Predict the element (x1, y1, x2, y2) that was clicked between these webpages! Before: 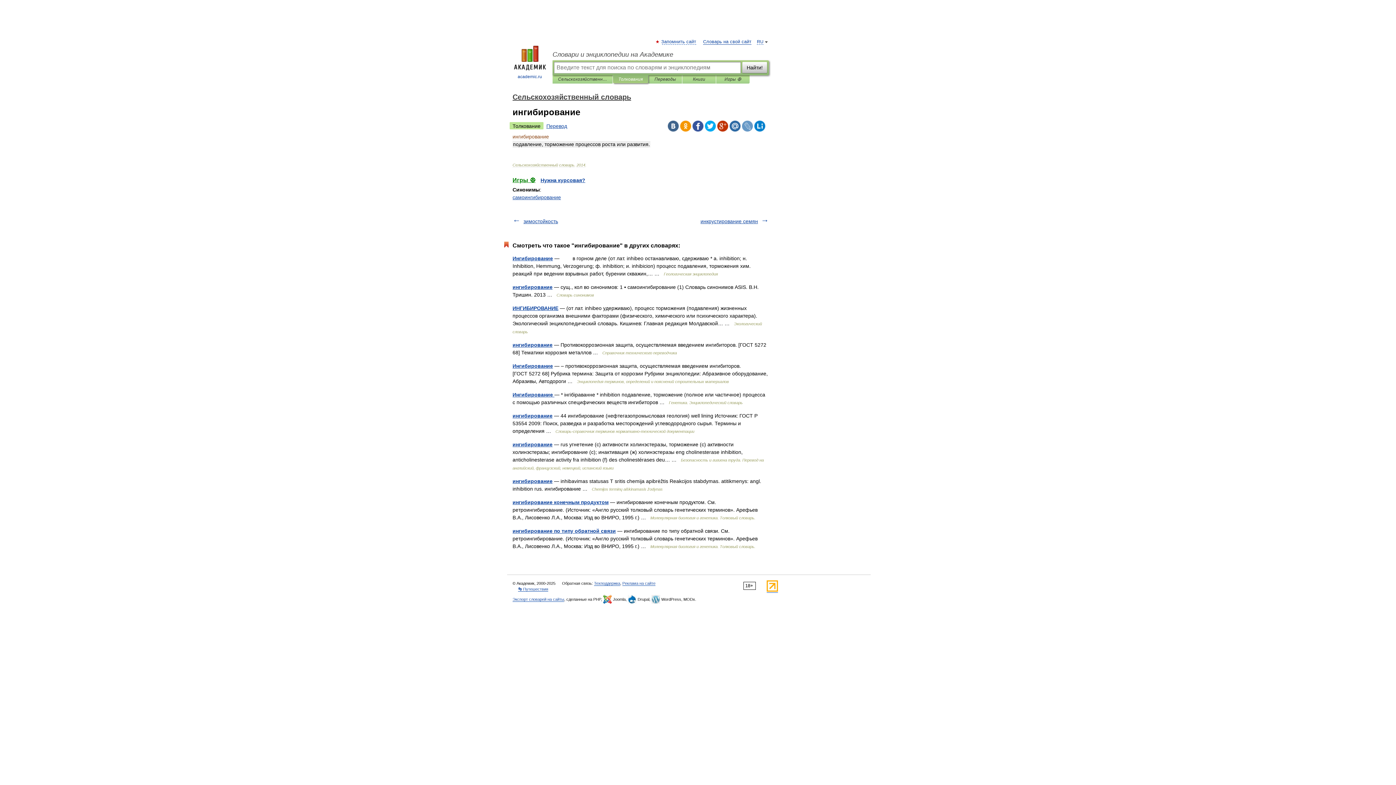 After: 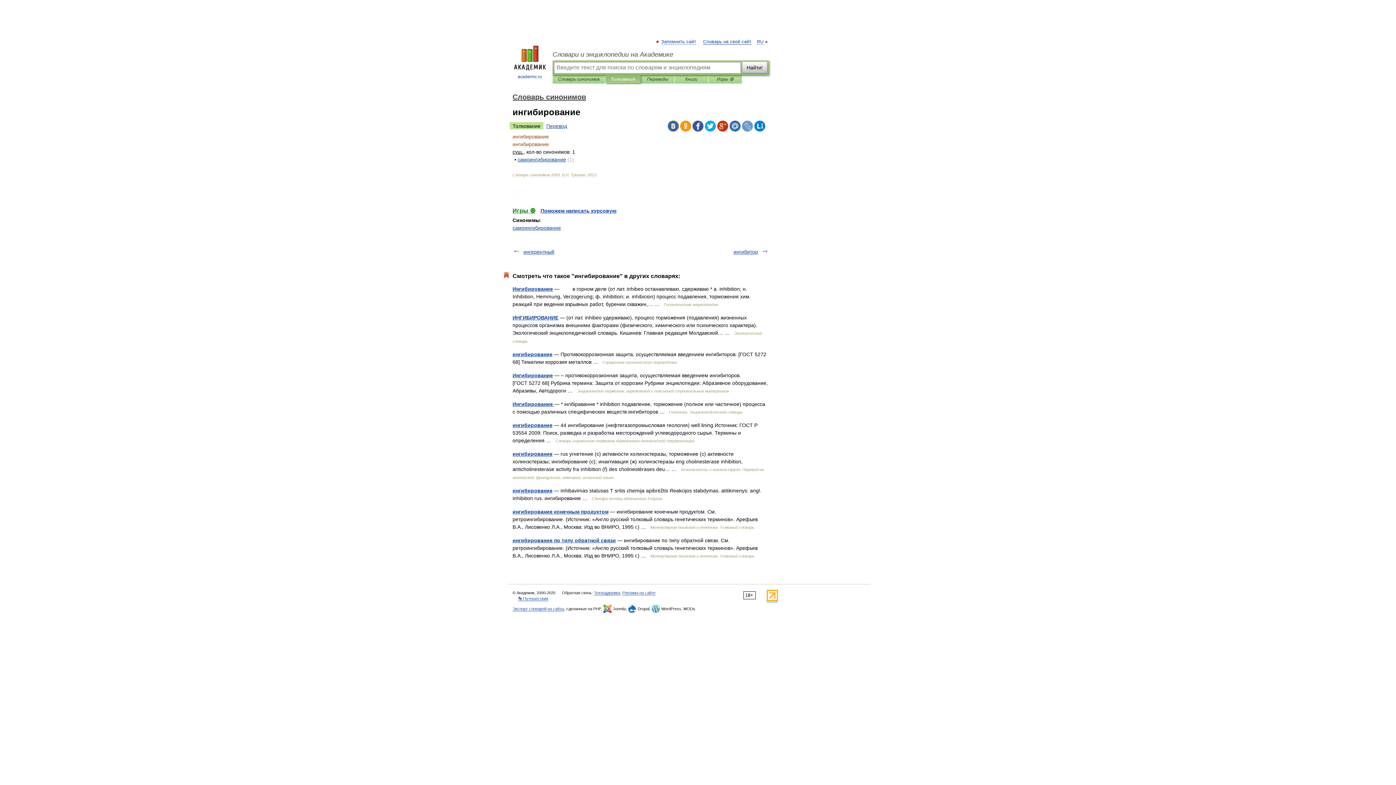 Action: bbox: (512, 284, 552, 290) label: ингибирование